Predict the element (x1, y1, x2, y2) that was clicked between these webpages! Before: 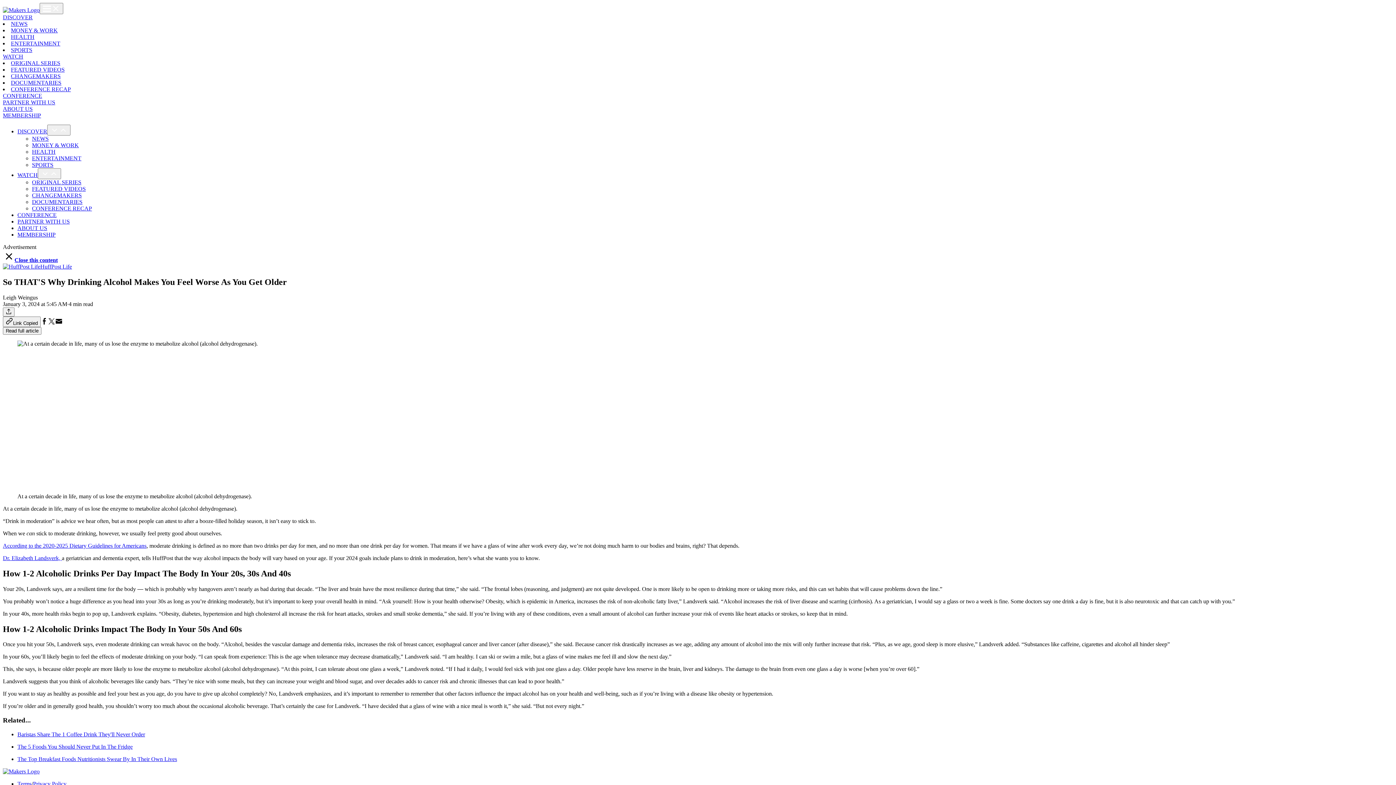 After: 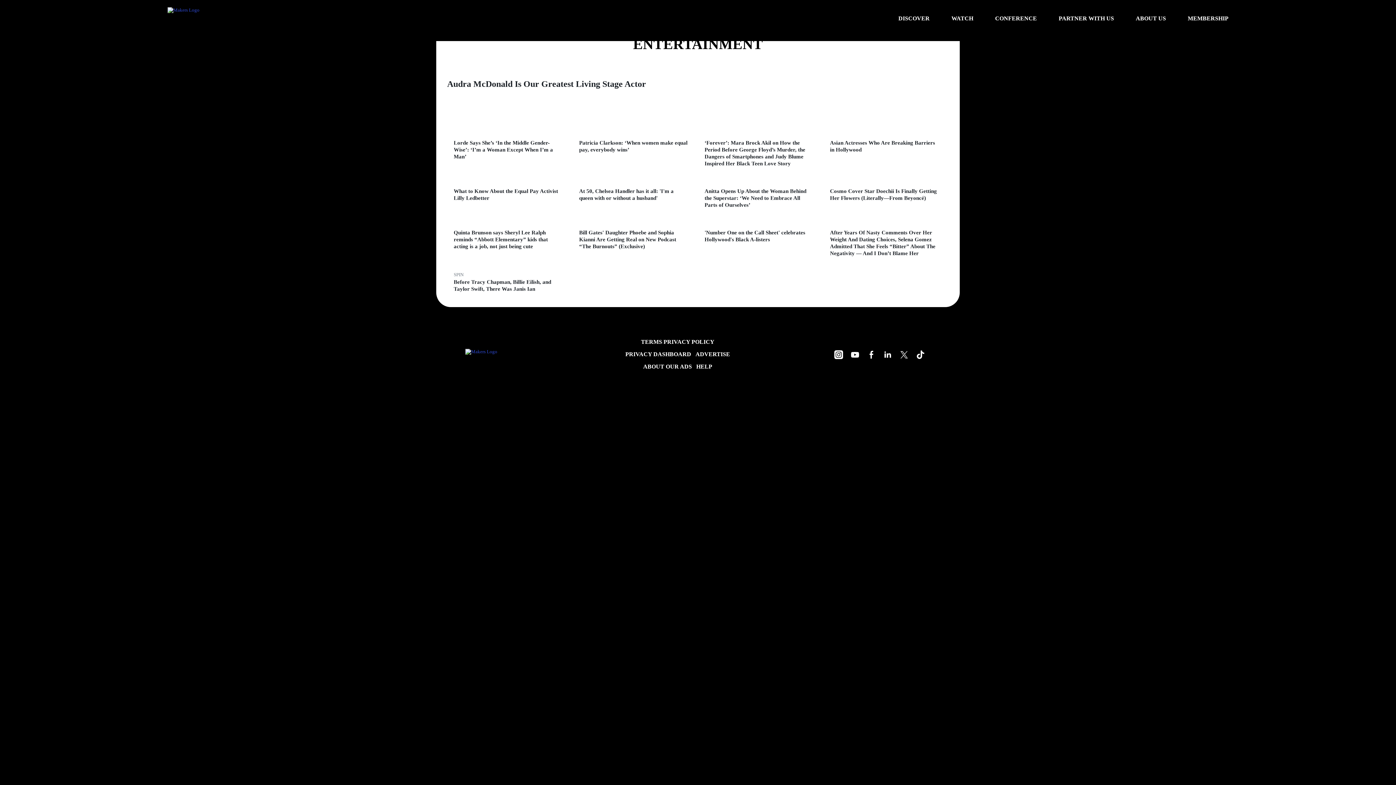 Action: bbox: (10, 40, 60, 46) label: ENTERTAINMENT